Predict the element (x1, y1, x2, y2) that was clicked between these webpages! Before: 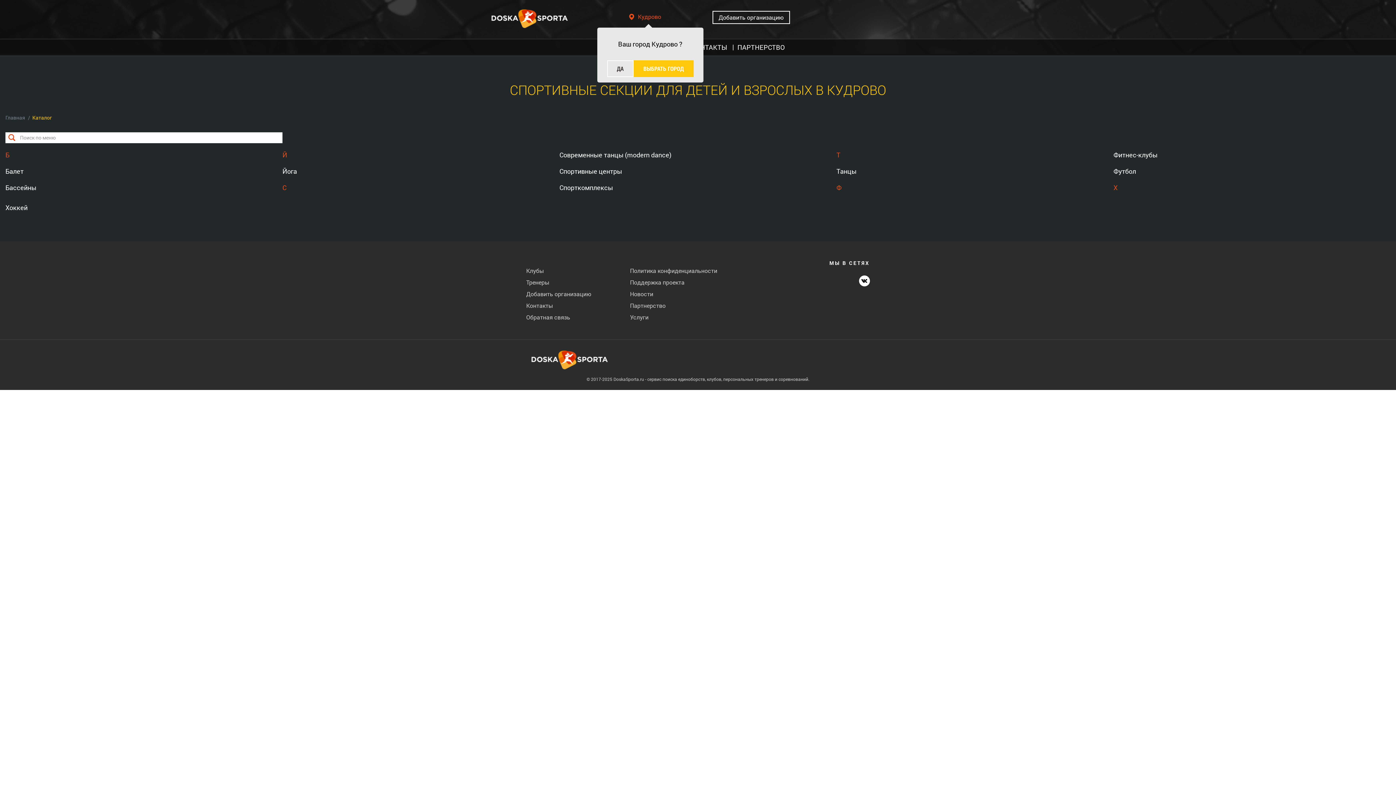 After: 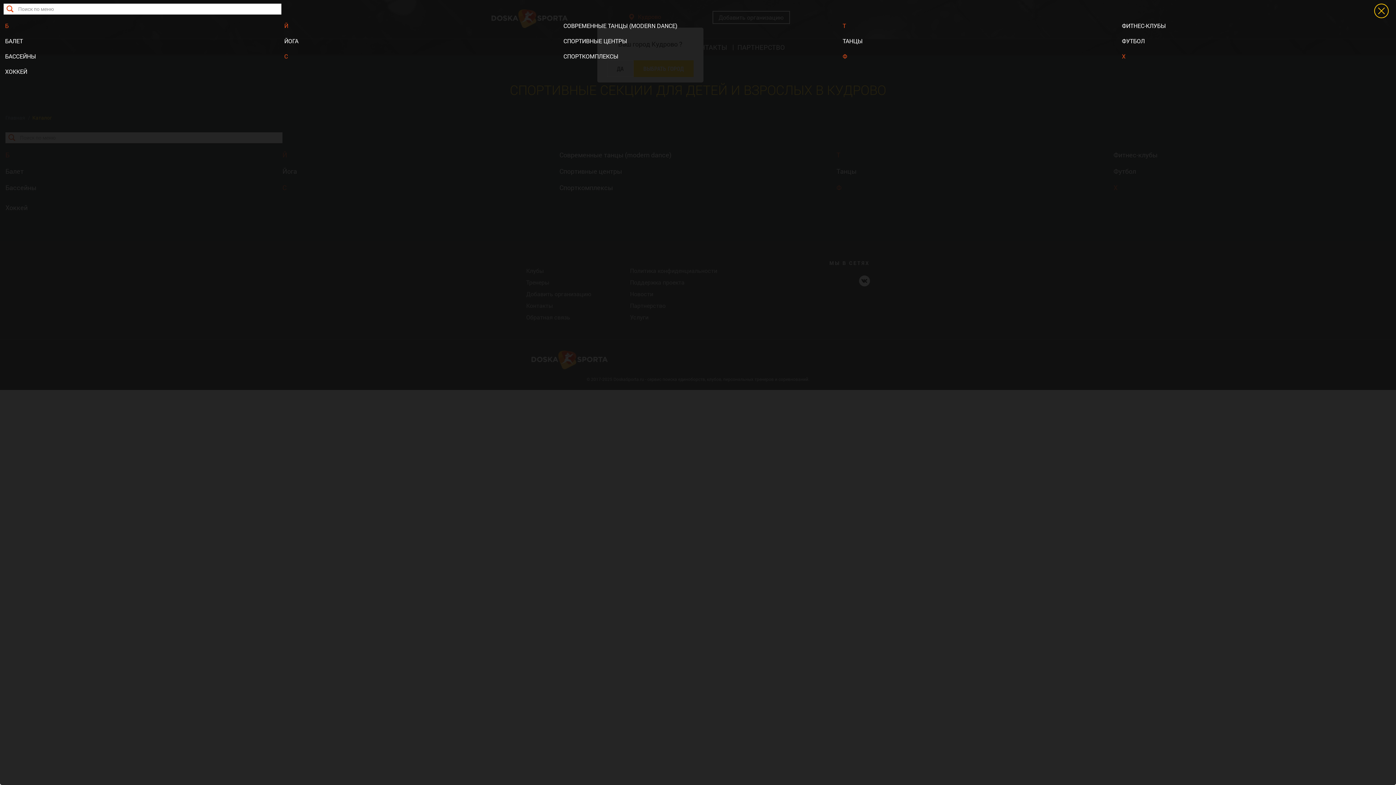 Action: bbox: (526, 266, 544, 274) label: Клубы